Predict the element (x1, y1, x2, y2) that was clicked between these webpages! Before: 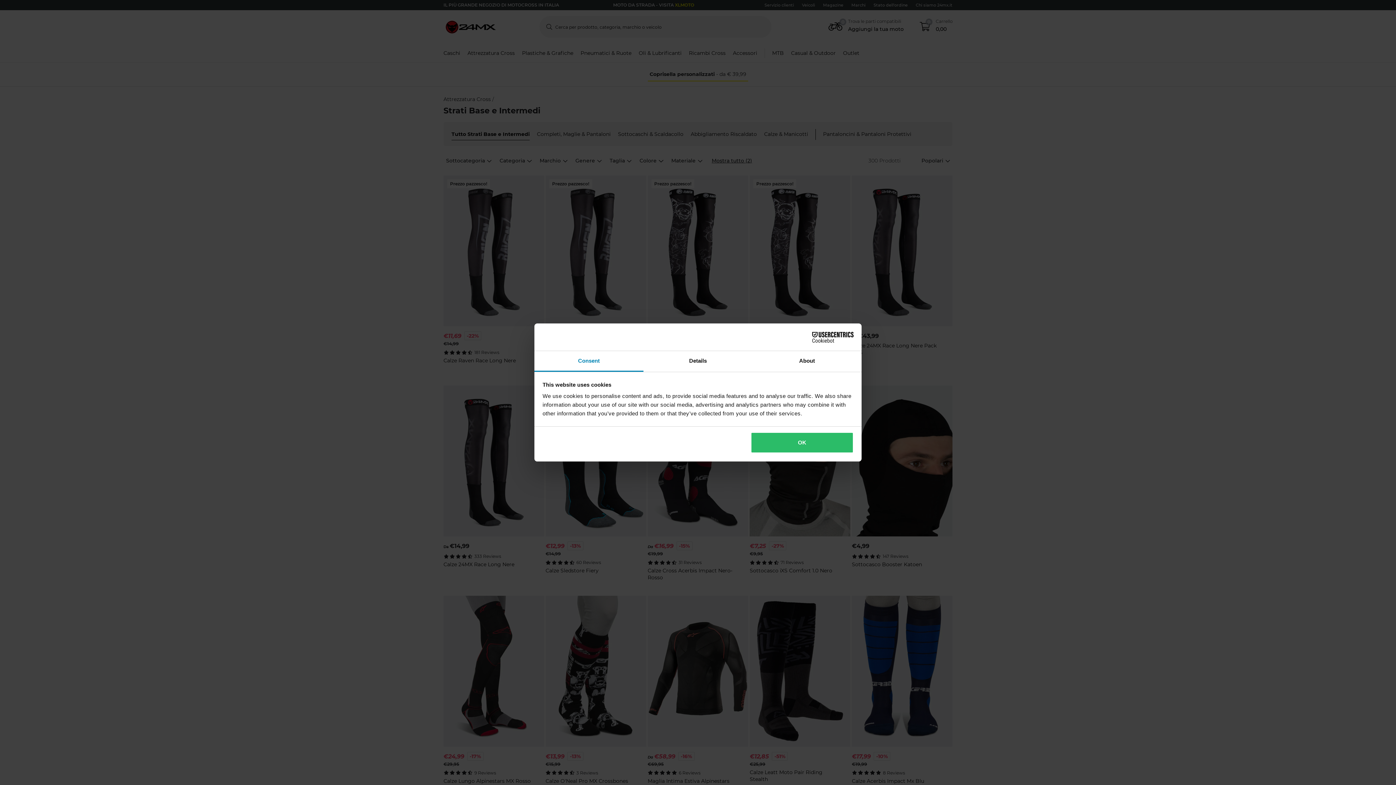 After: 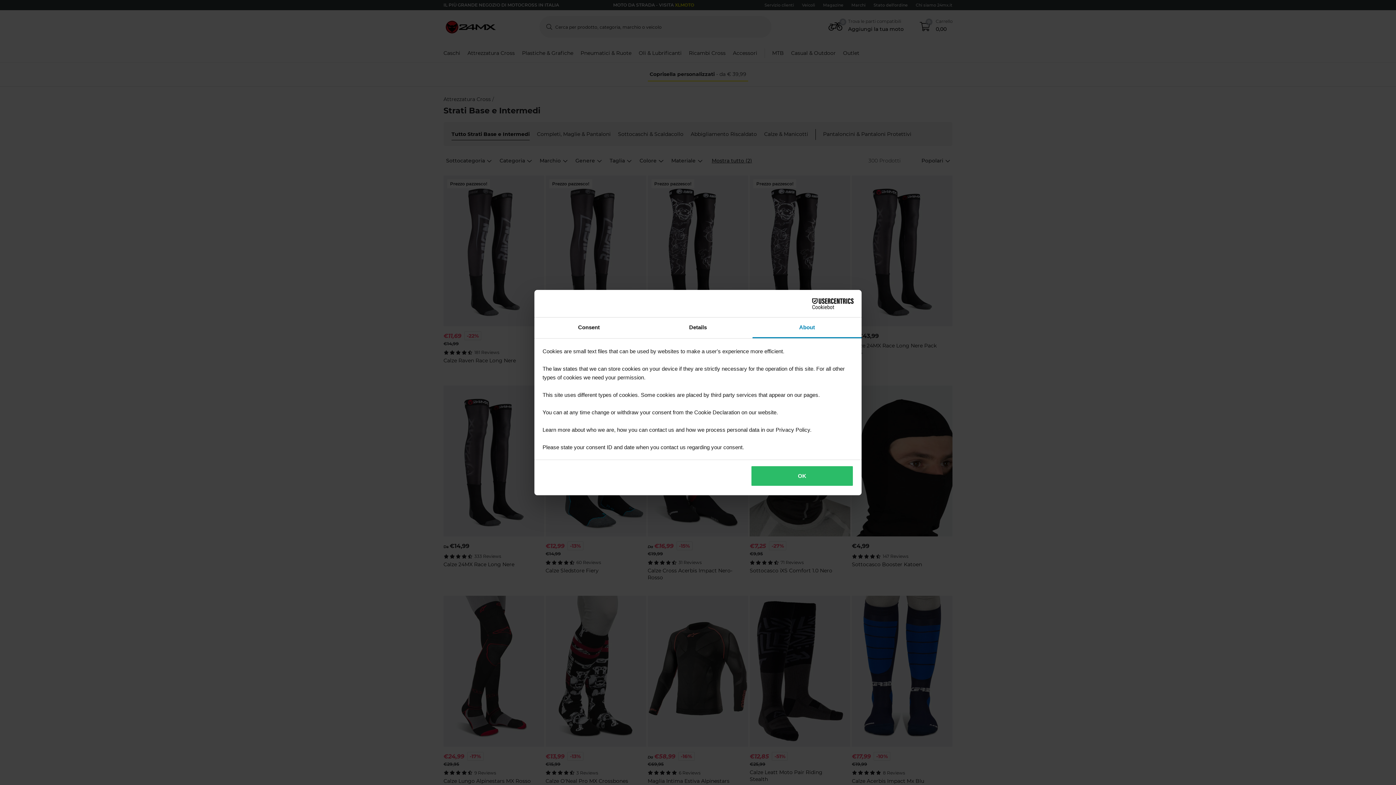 Action: bbox: (752, 351, 861, 372) label: About